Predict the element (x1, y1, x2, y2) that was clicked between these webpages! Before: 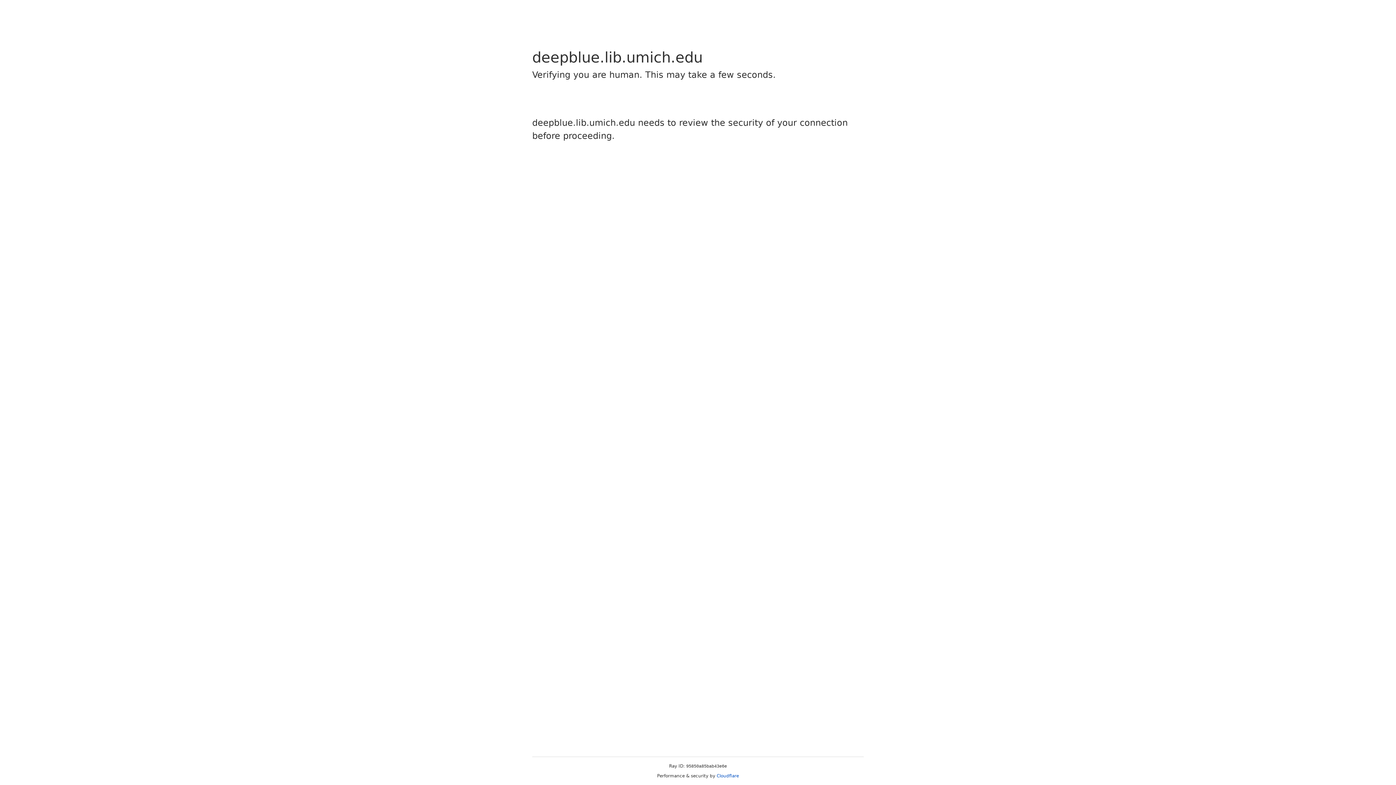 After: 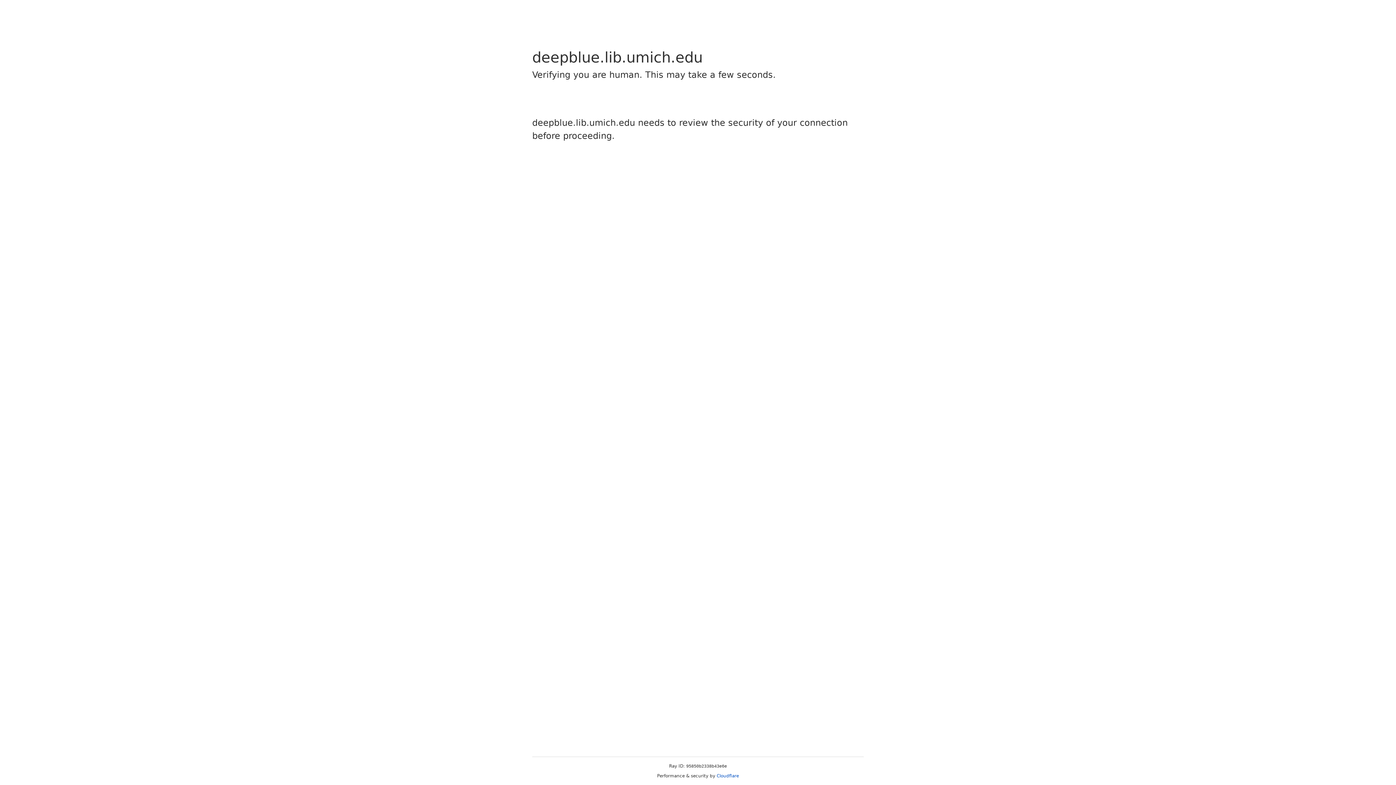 Action: bbox: (716, 773, 739, 778) label: Cloudflare